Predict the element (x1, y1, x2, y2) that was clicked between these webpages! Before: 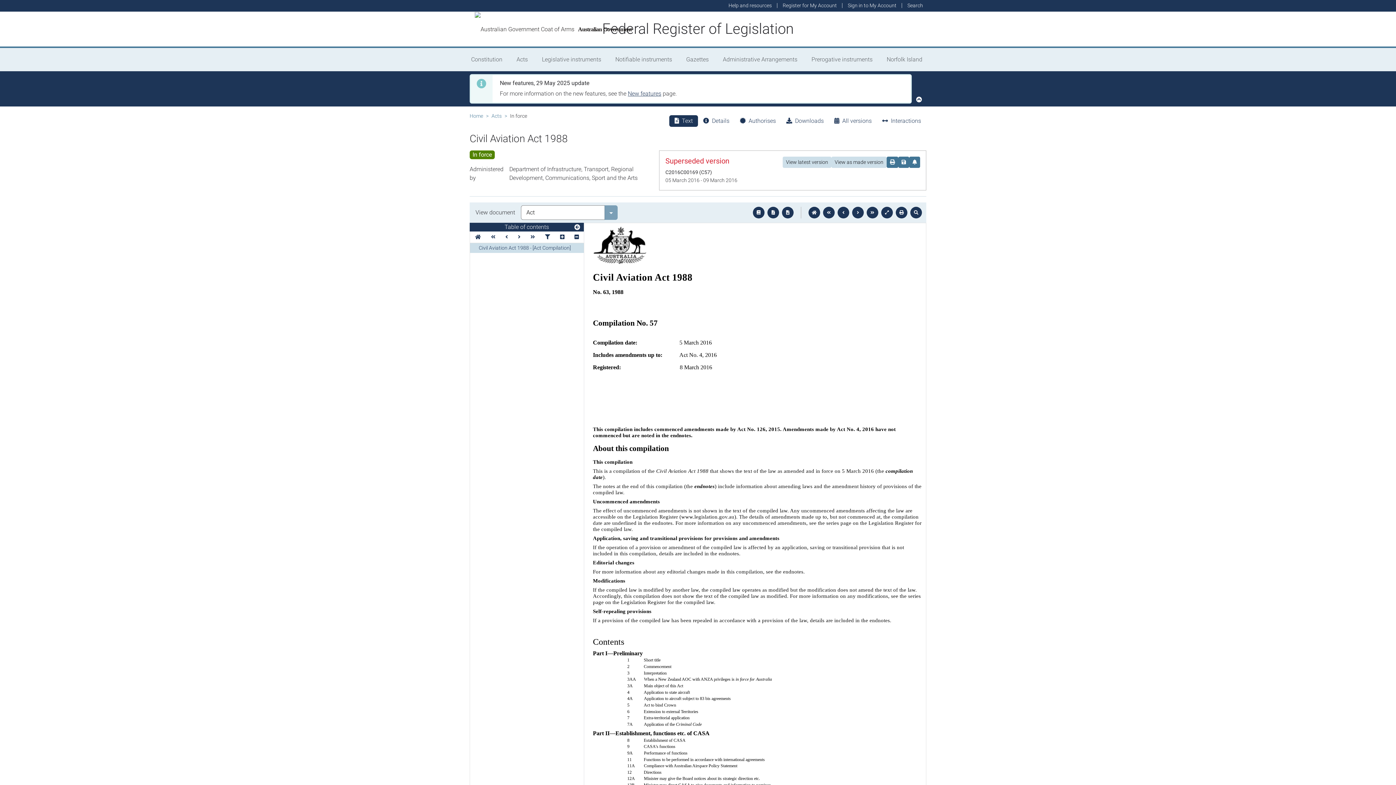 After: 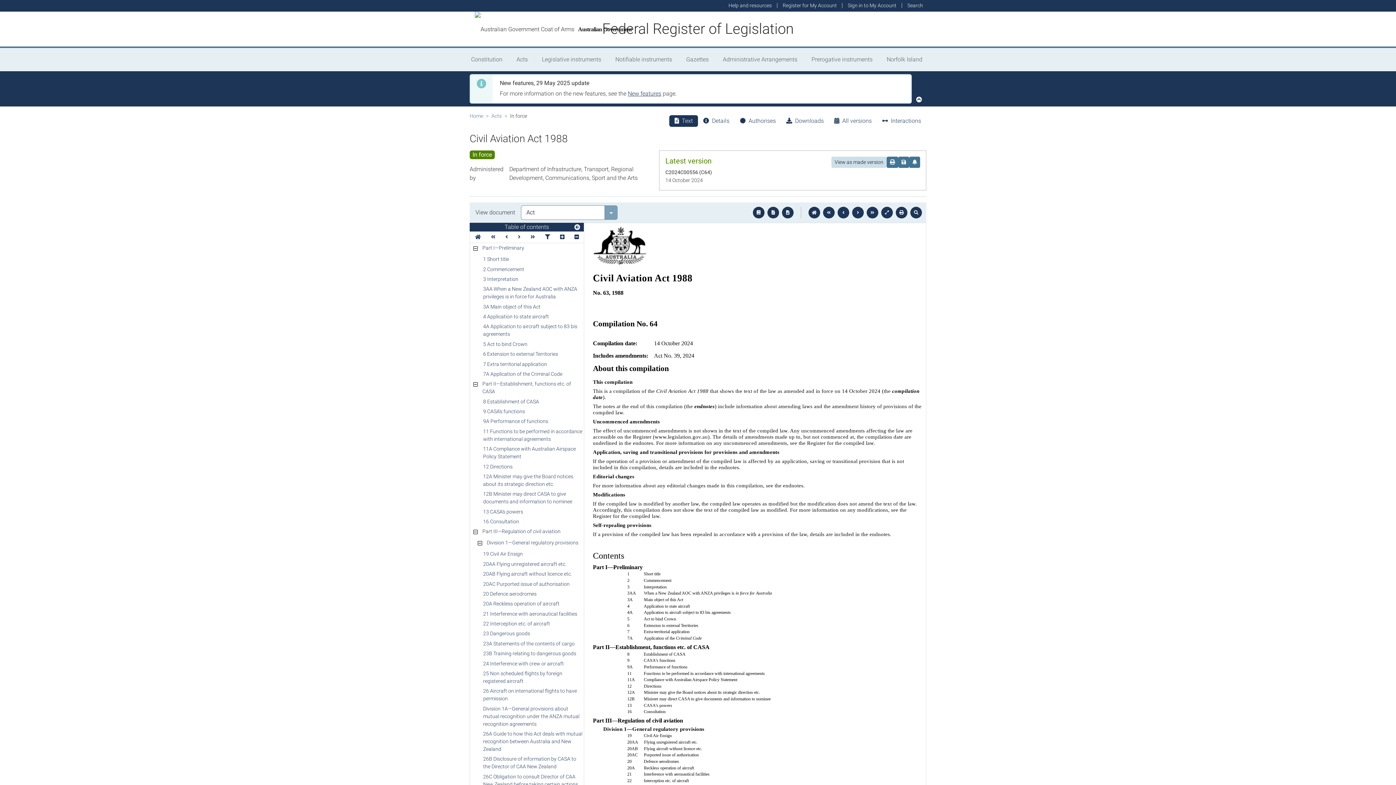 Action: bbox: (782, 156, 831, 168) label: View latest version